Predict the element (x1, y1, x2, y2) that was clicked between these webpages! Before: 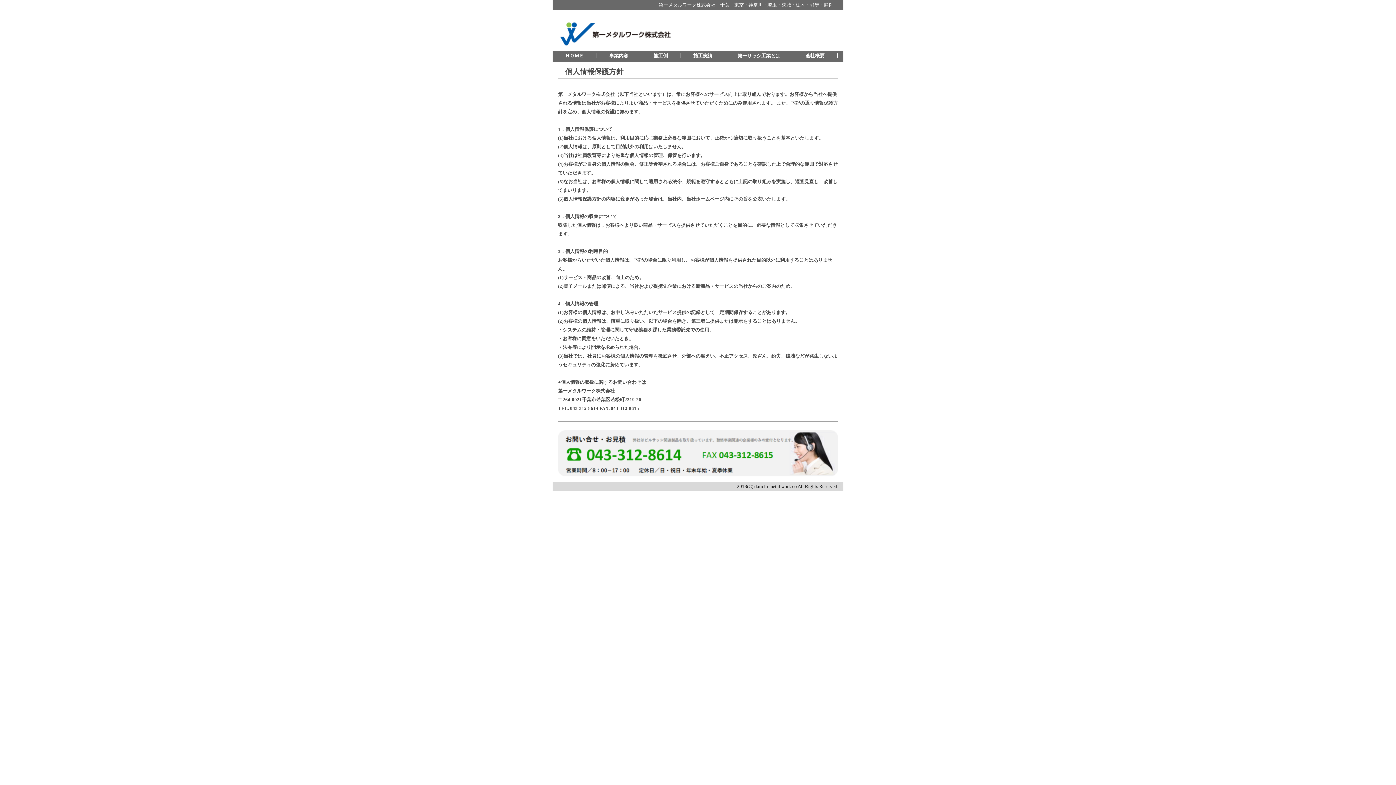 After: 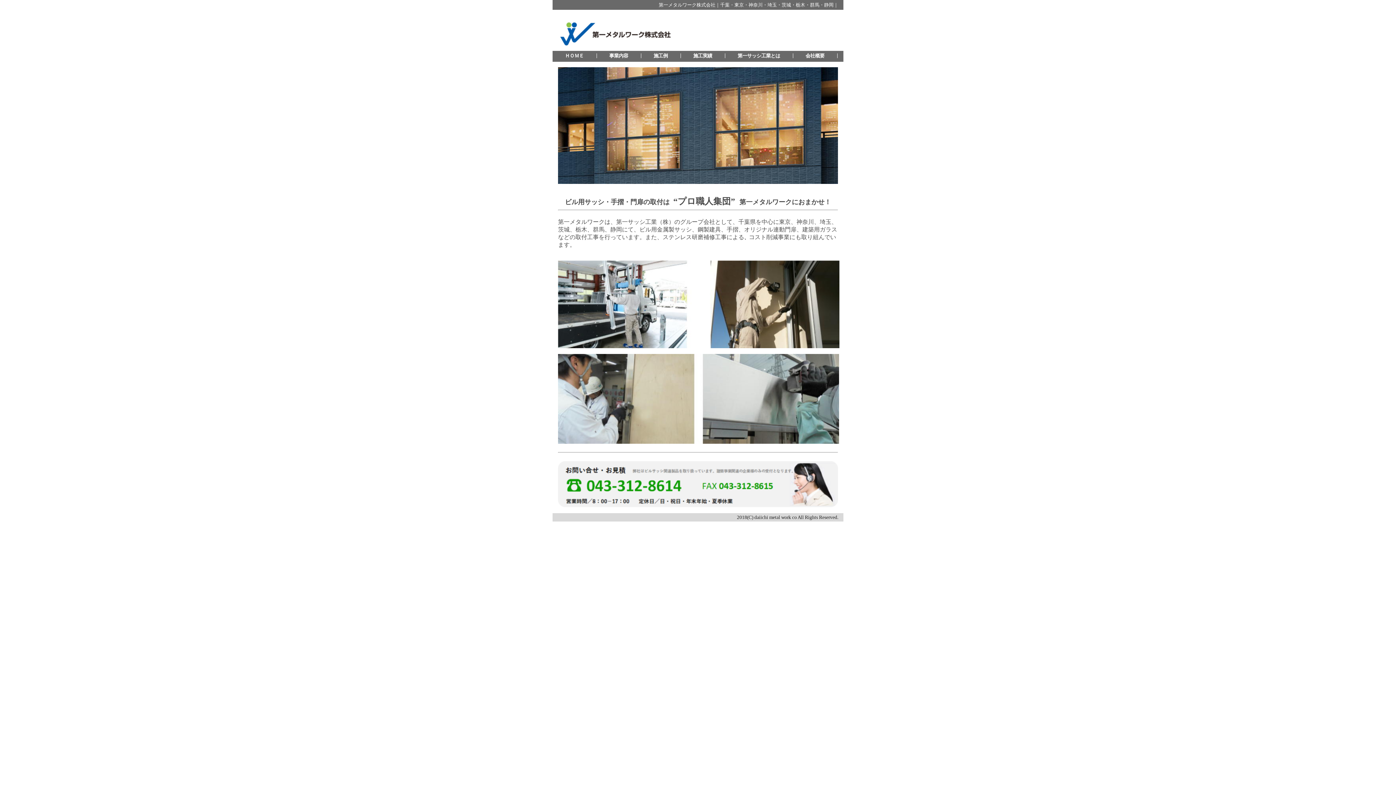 Action: label: ＨＯＭＥ bbox: (552, 53, 596, 58)